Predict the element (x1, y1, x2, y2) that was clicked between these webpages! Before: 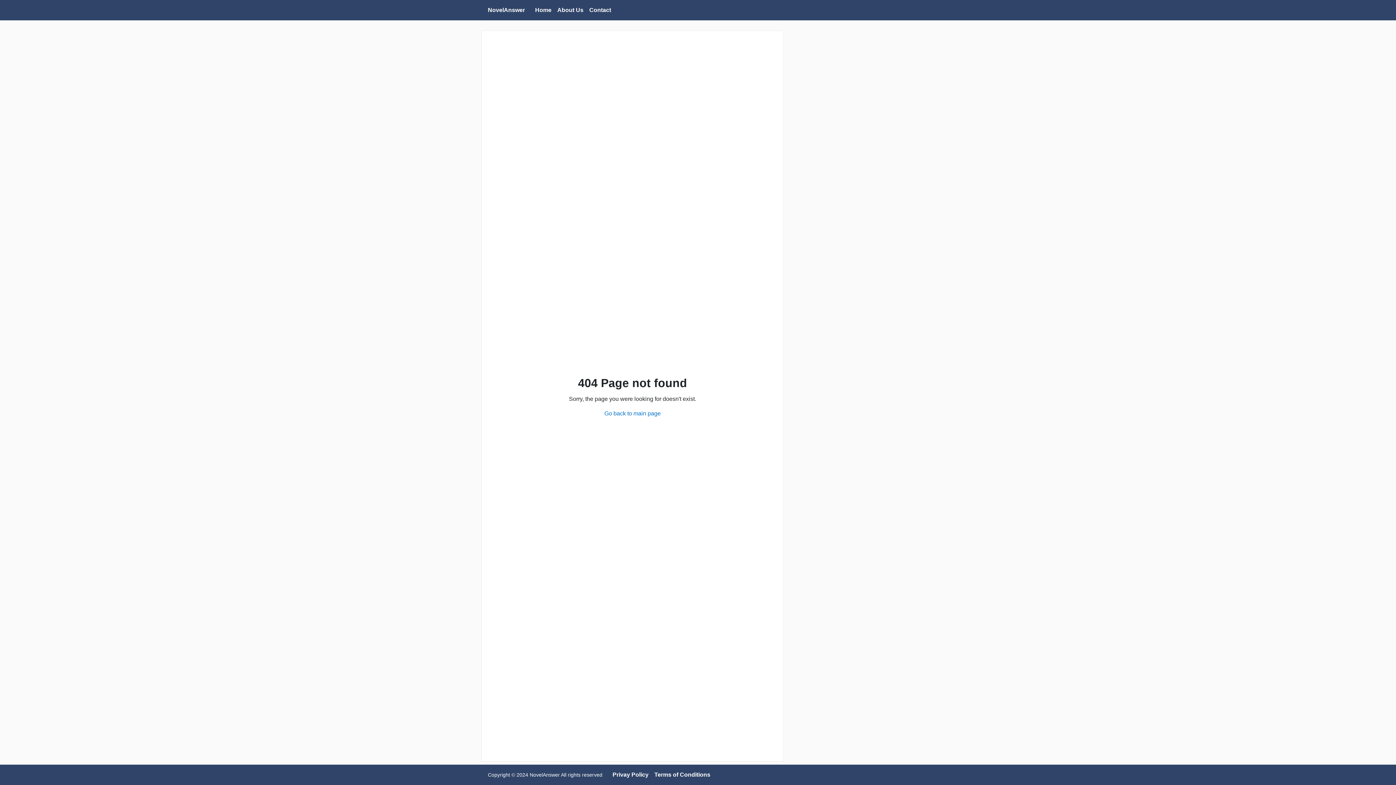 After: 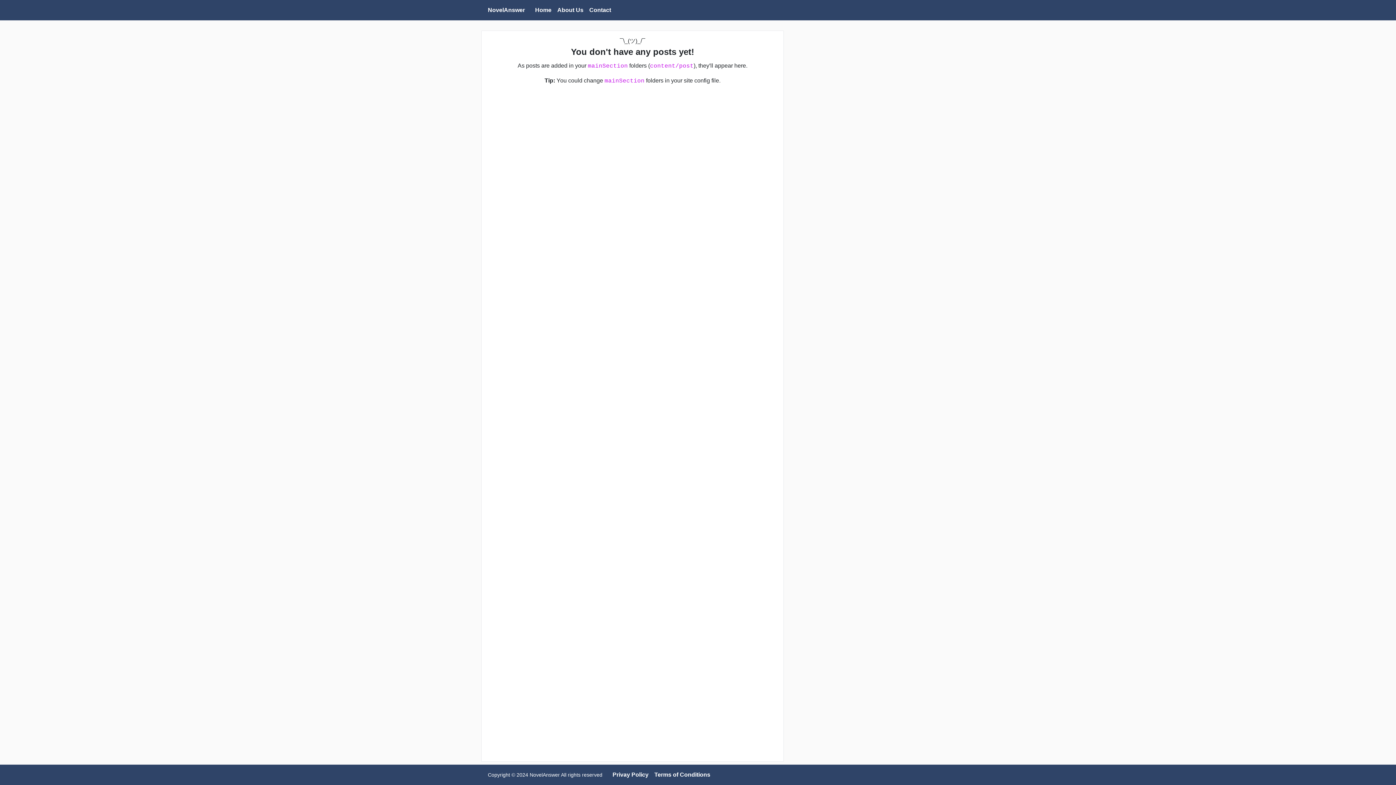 Action: bbox: (604, 409, 660, 418) label: Go back to main page